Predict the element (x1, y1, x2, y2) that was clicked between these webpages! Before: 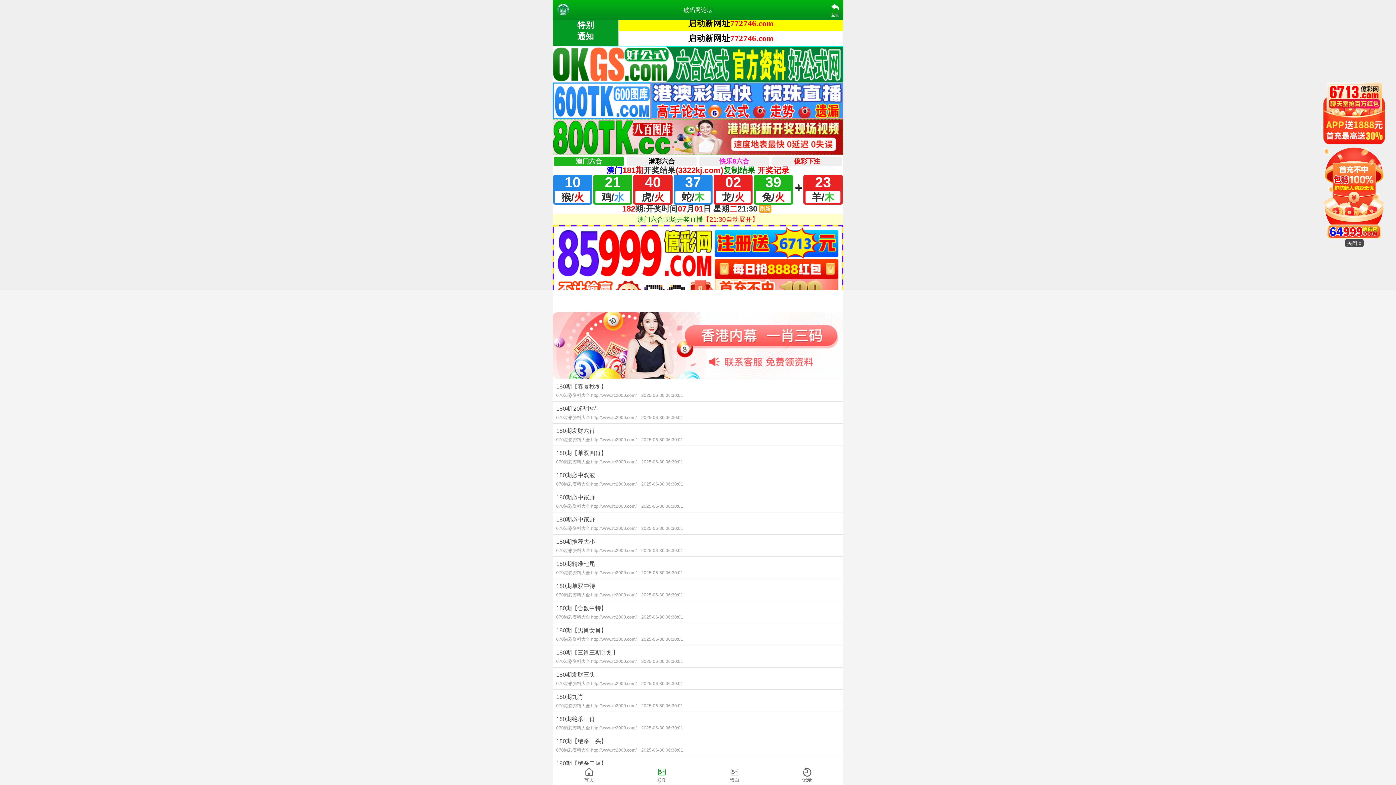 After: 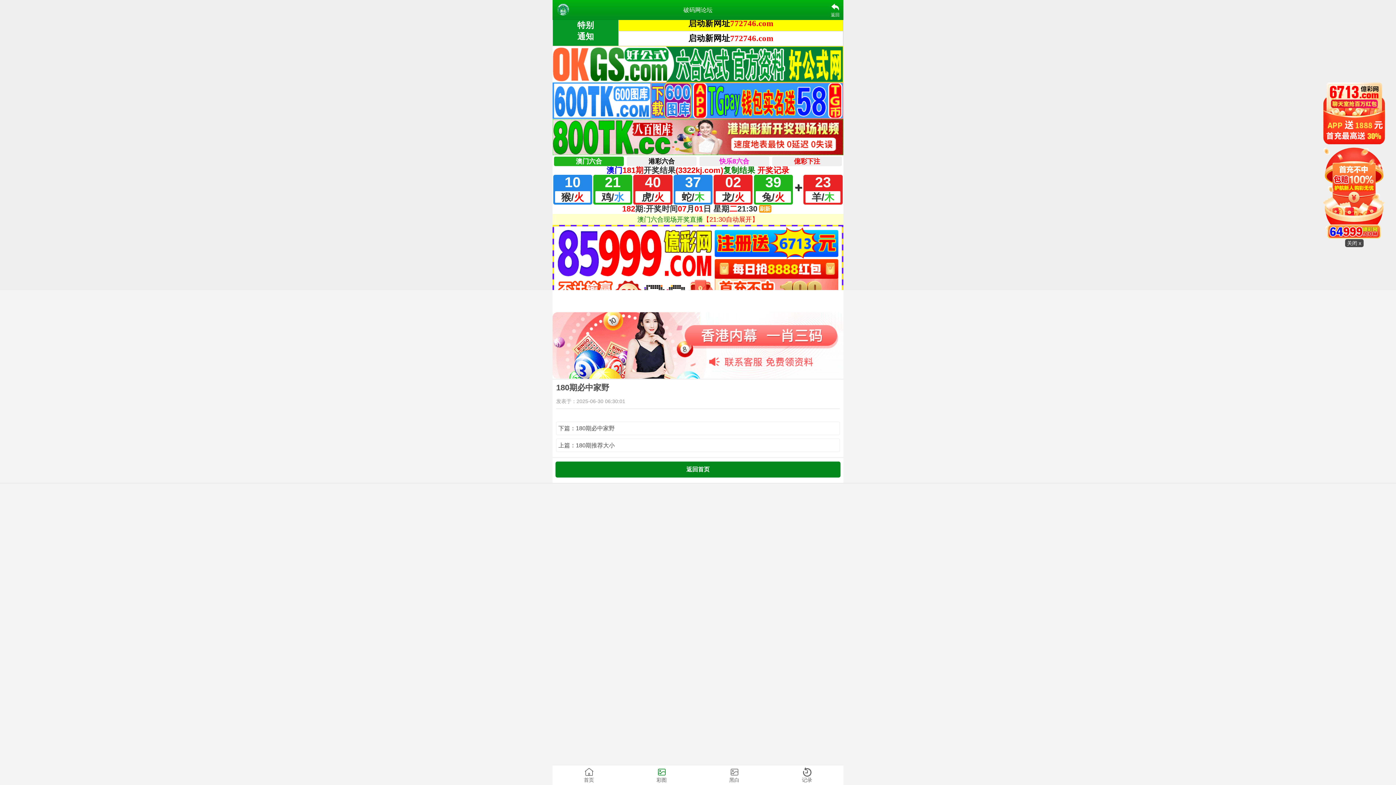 Action: label: 180期必中家野
070港彩资料大全 http://www.rc2000.com/ 2025-06-30 06:30:01 bbox: (552, 512, 843, 534)